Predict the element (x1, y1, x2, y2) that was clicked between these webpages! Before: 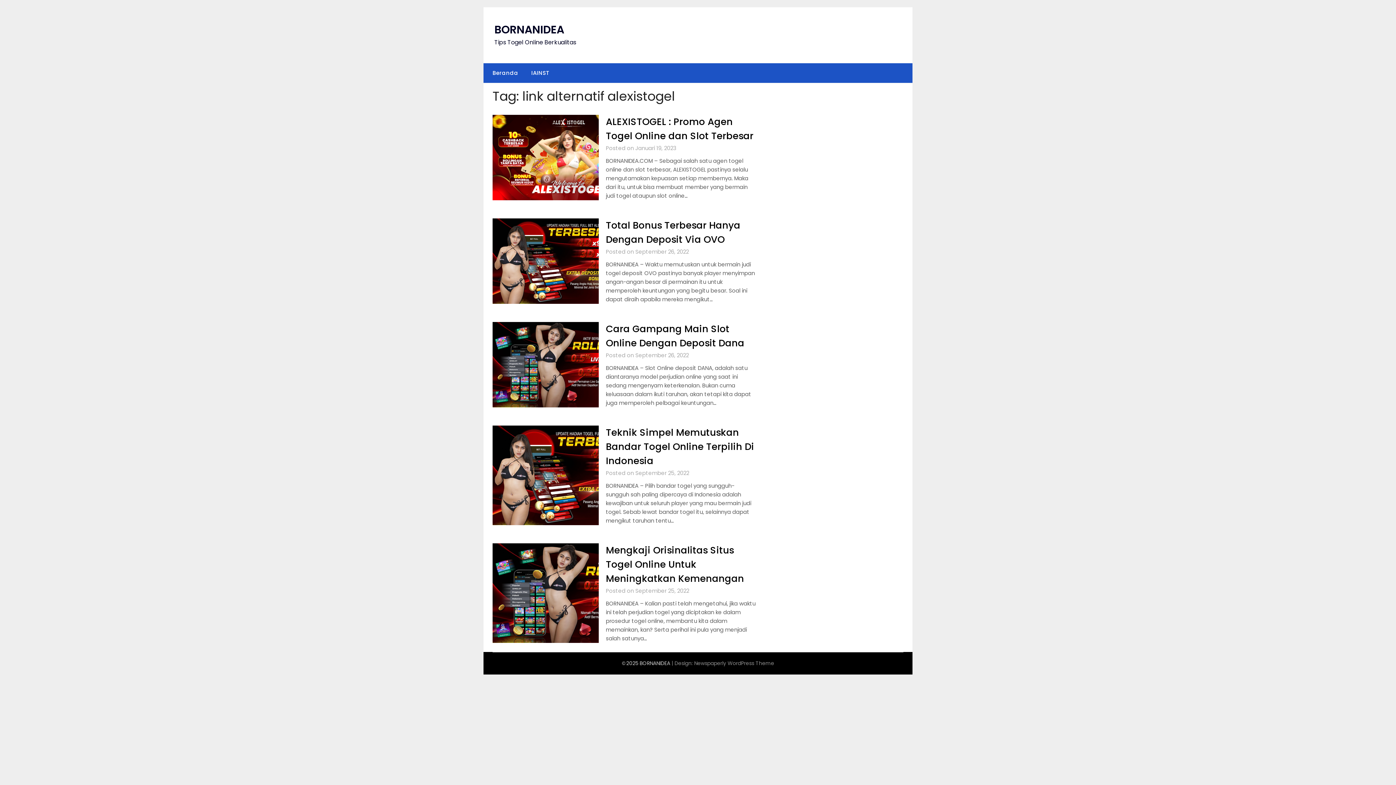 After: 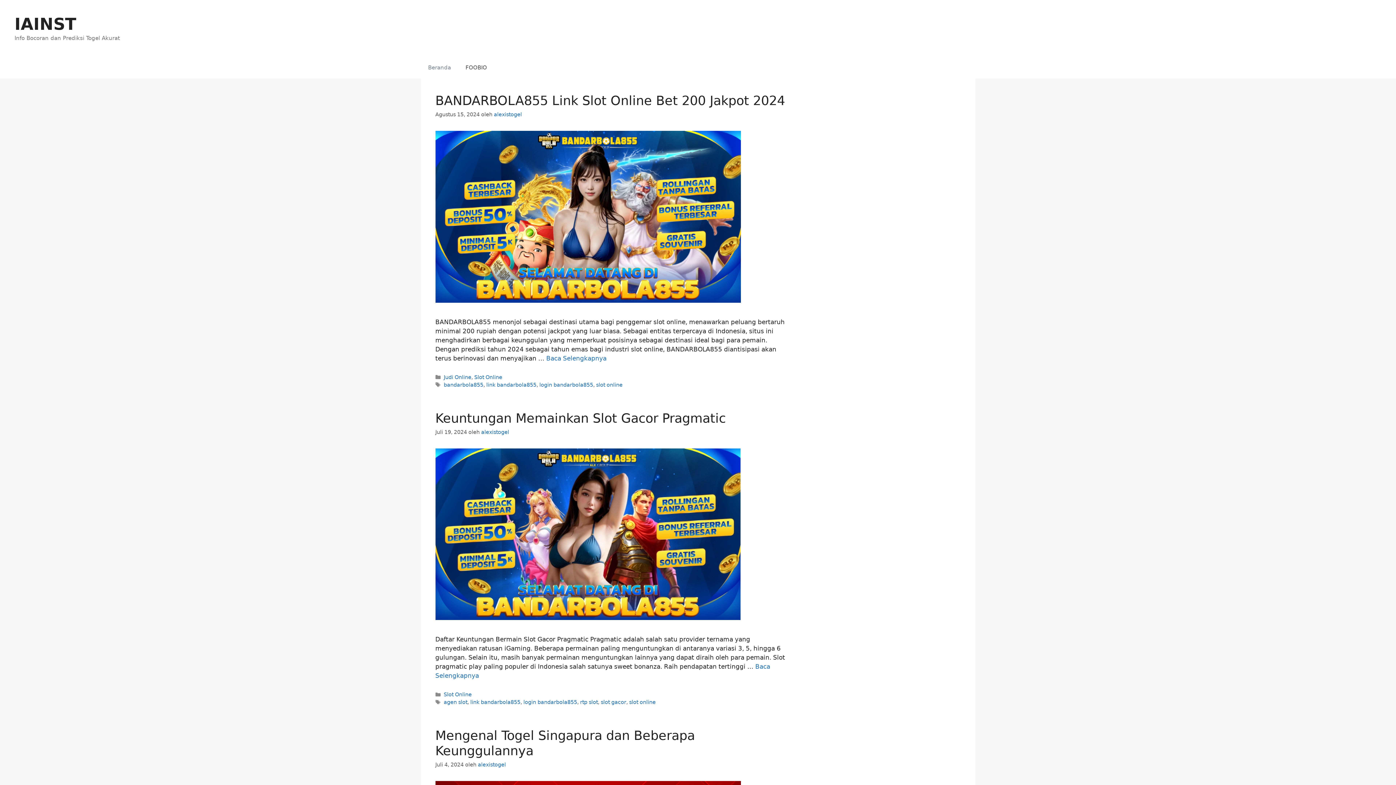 Action: bbox: (525, 63, 555, 82) label: IAINST